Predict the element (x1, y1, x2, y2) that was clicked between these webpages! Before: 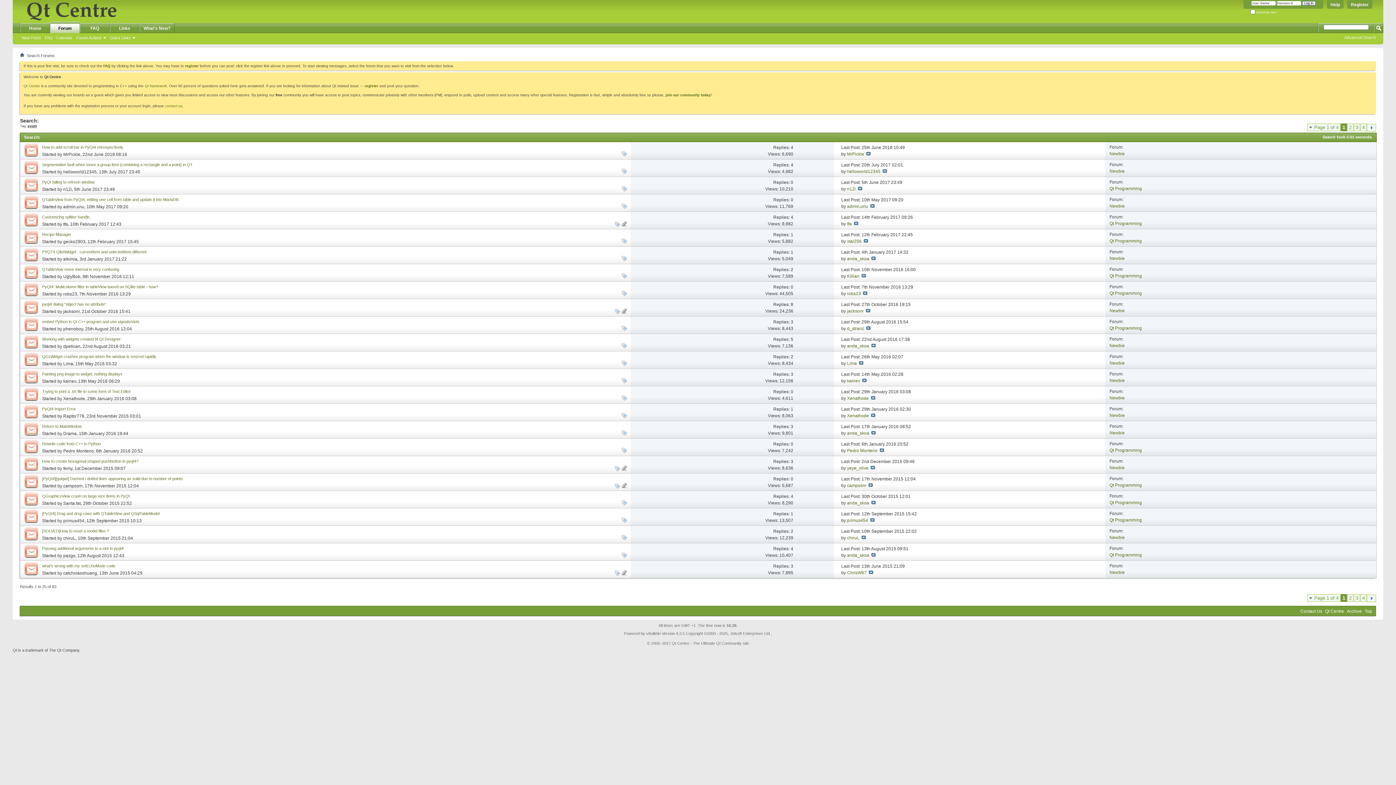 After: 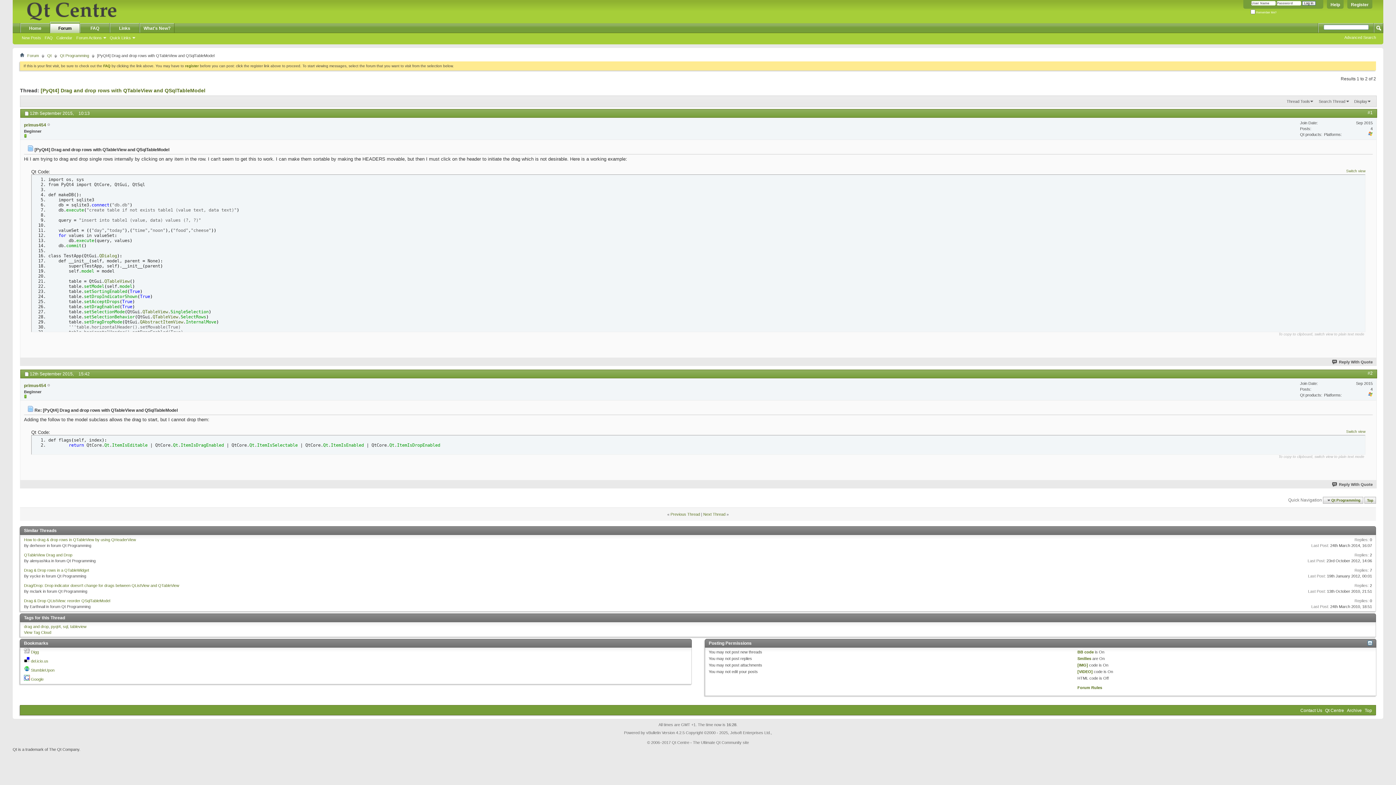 Action: bbox: (870, 518, 874, 523)